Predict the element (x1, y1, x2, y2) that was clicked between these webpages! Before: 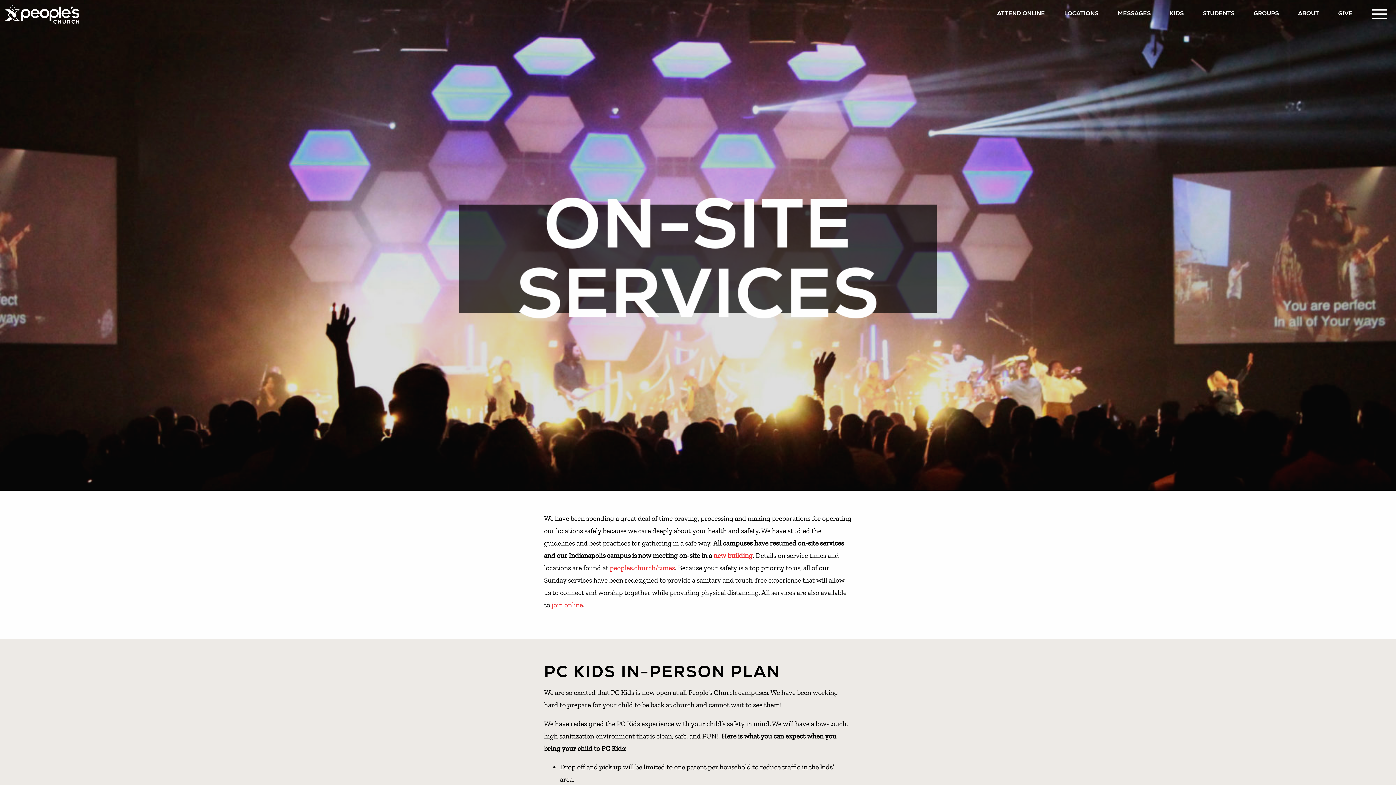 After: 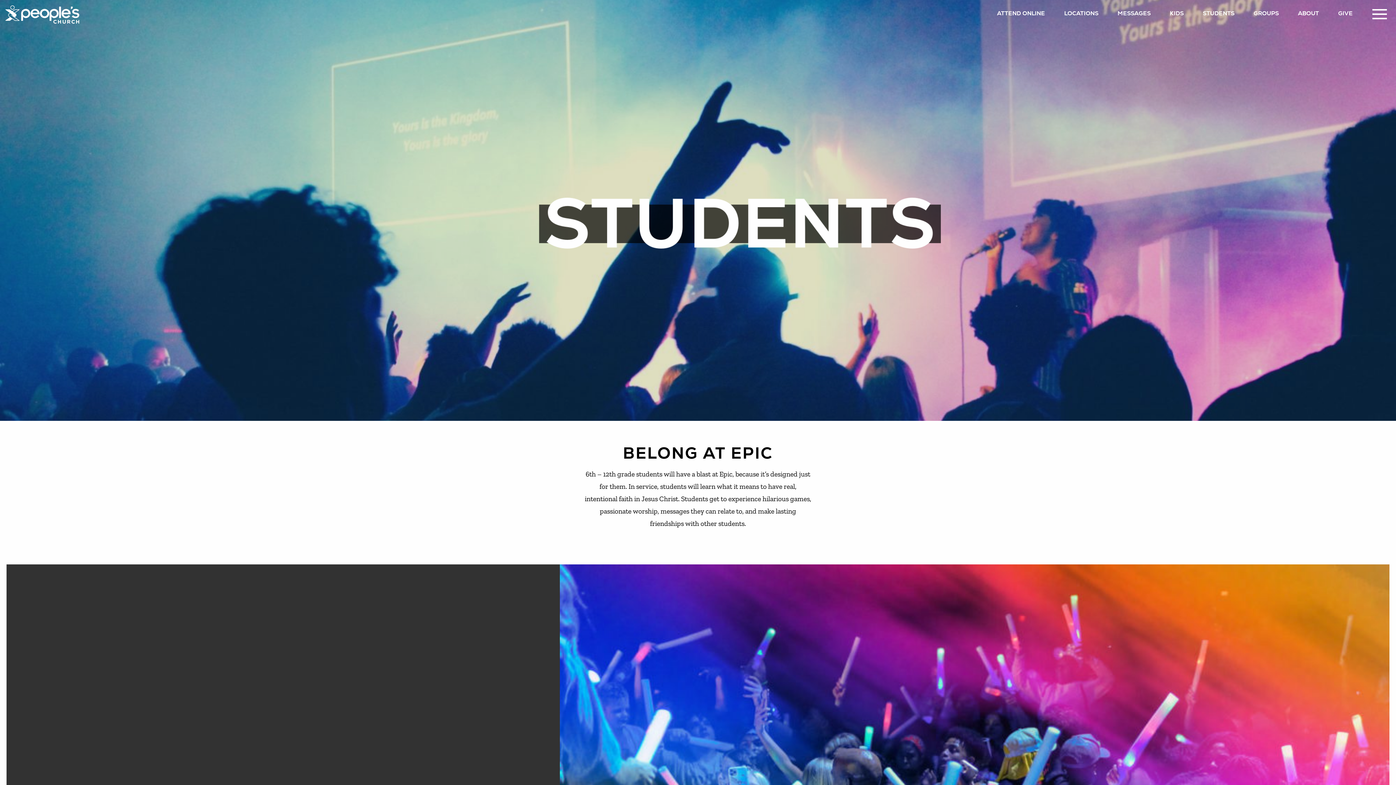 Action: label: STUDENTS bbox: (1196, 6, 1241, 20)